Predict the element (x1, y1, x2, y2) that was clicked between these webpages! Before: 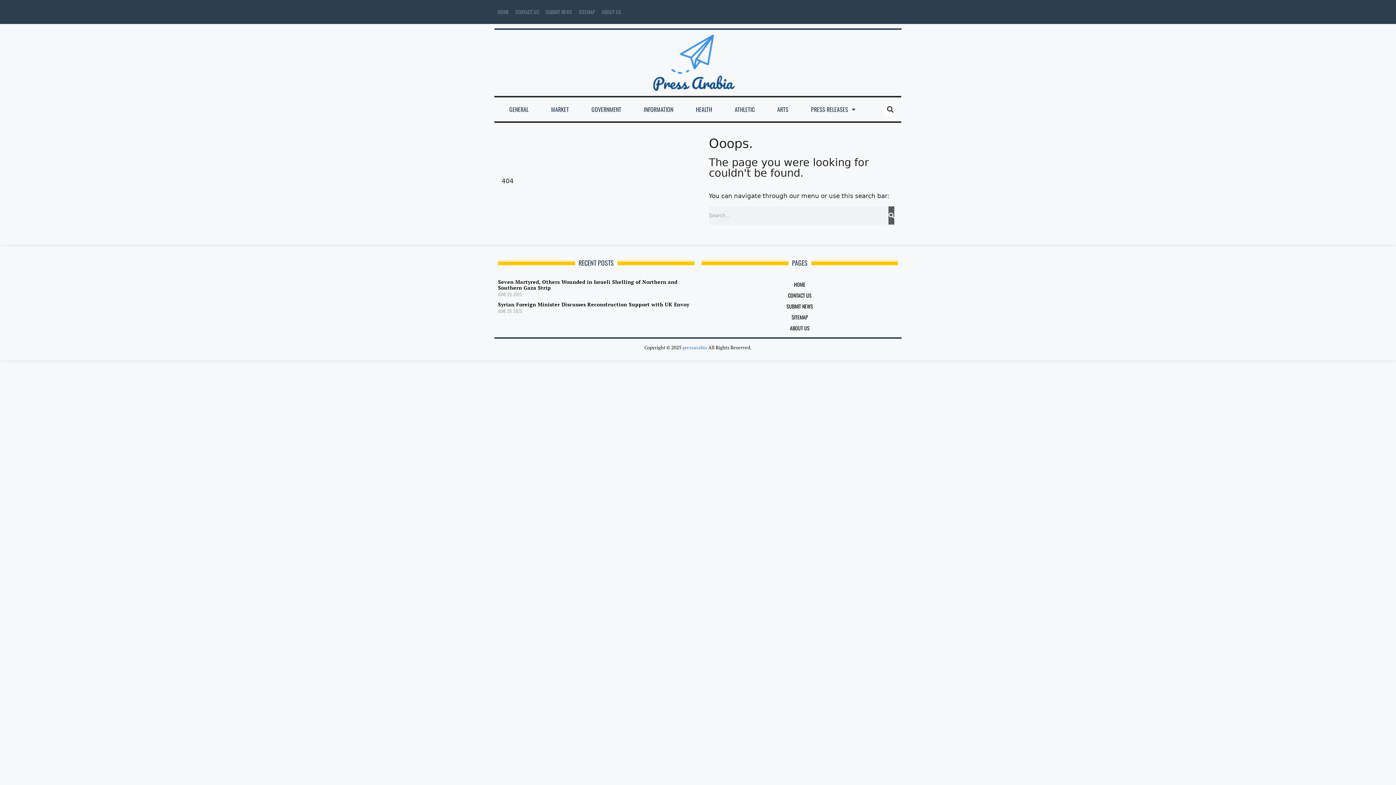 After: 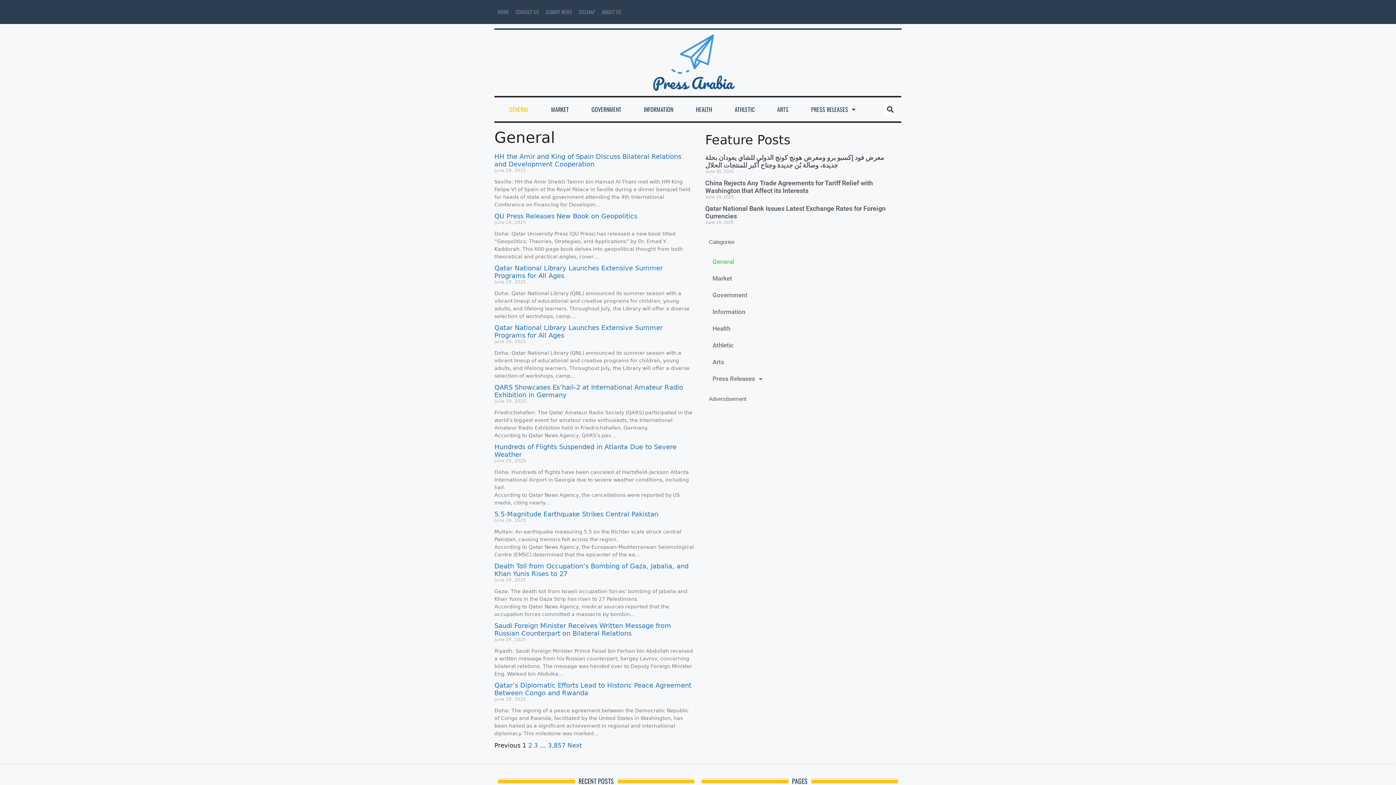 Action: bbox: (498, 101, 540, 117) label: GENERAL